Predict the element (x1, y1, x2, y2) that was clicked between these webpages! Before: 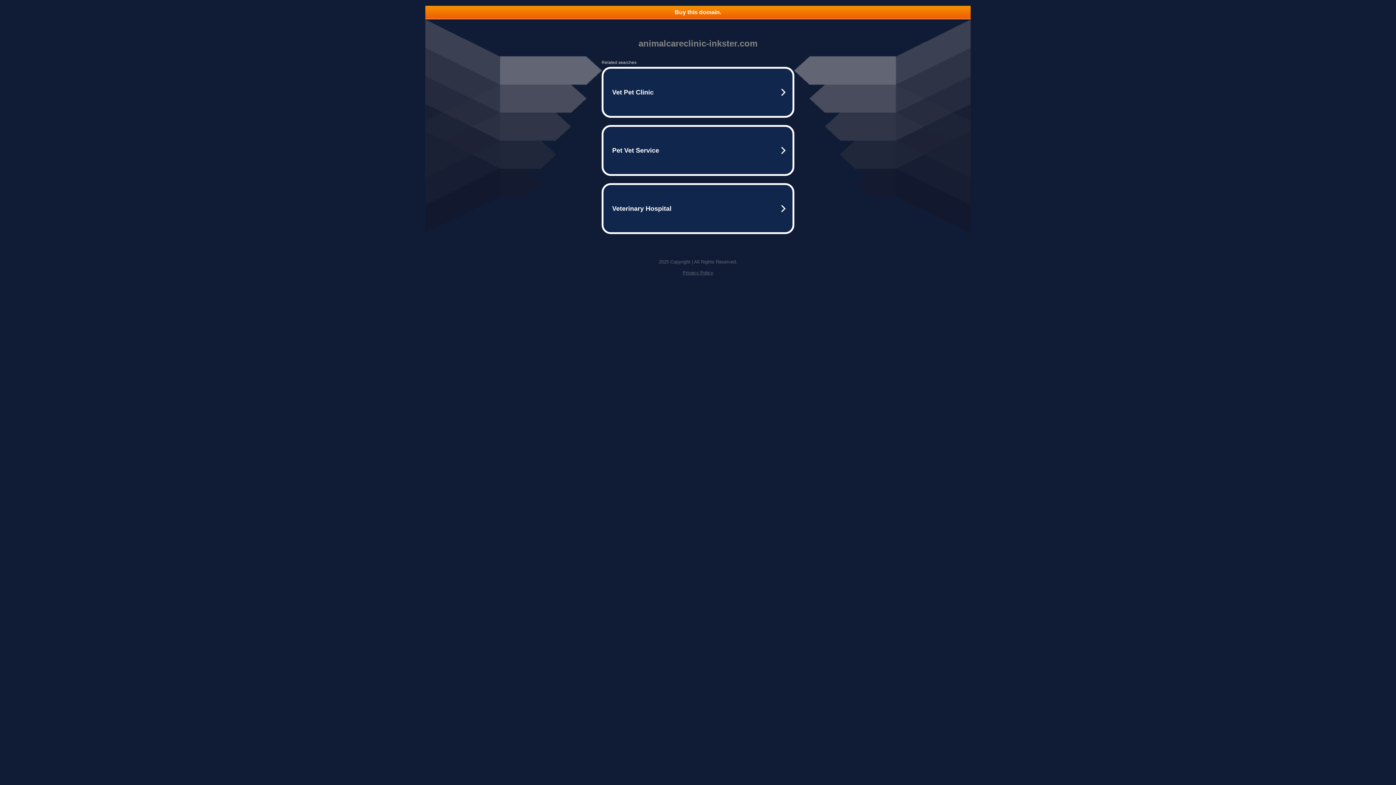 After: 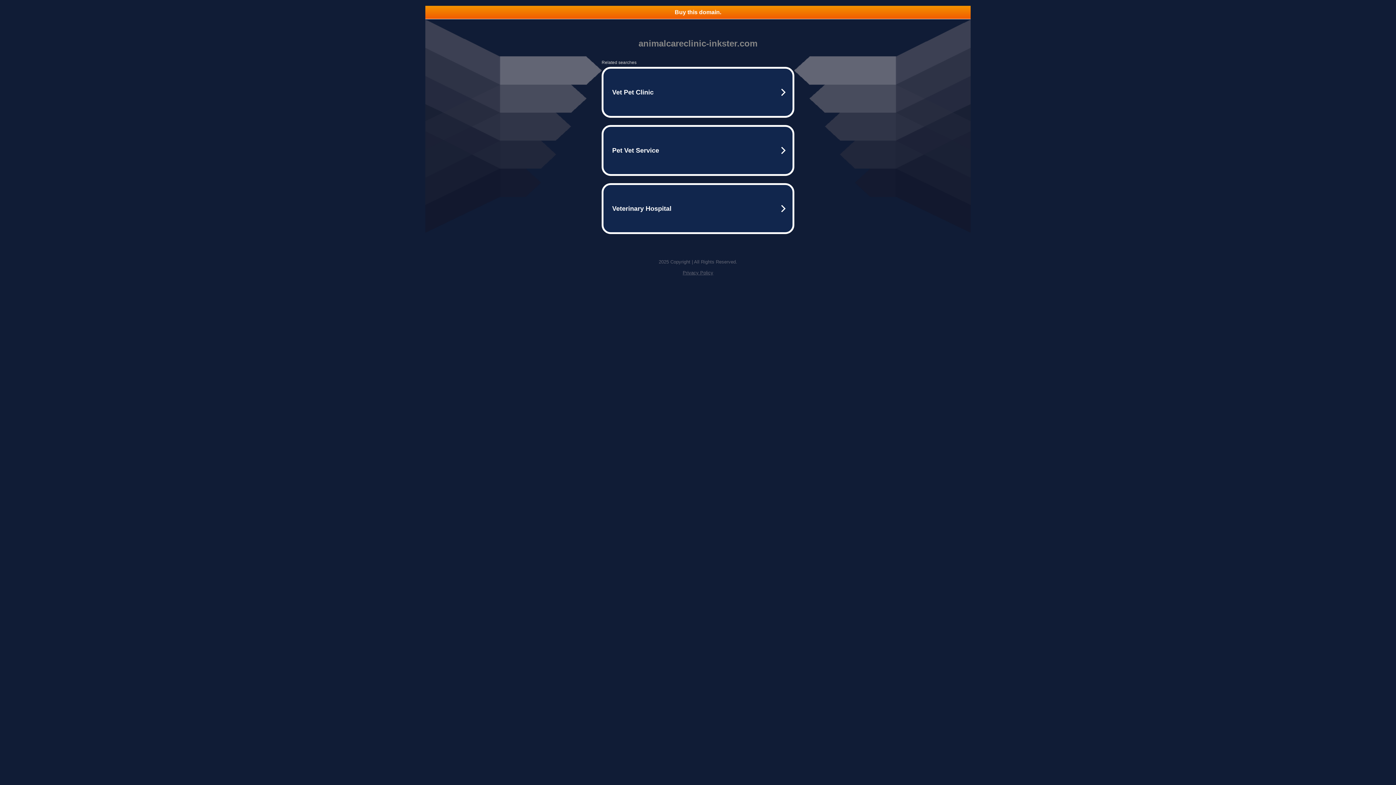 Action: label: Privacy Policy bbox: (682, 270, 713, 275)